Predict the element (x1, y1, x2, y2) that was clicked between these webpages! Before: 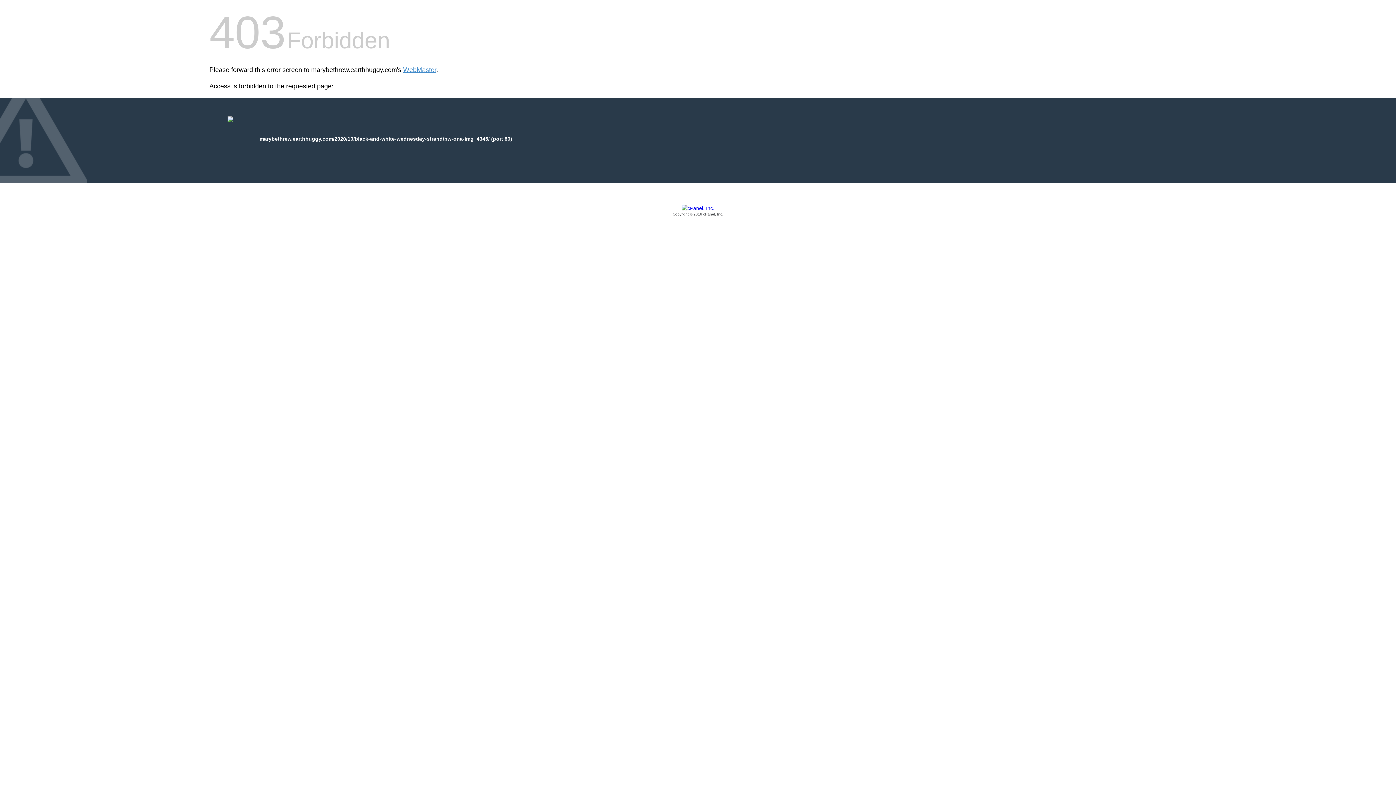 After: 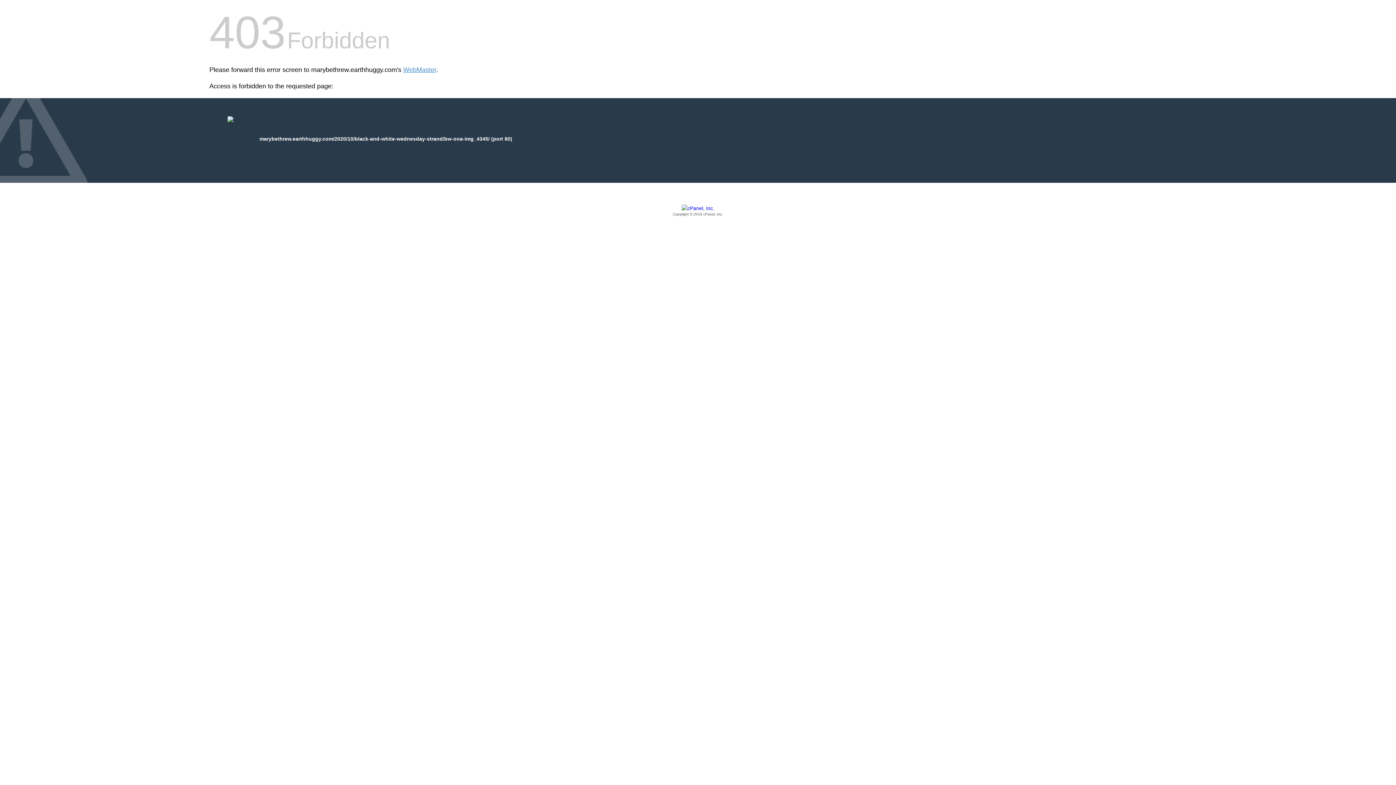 Action: bbox: (209, 205, 1186, 217) label: Copyright © 2016 cPanel, Inc.